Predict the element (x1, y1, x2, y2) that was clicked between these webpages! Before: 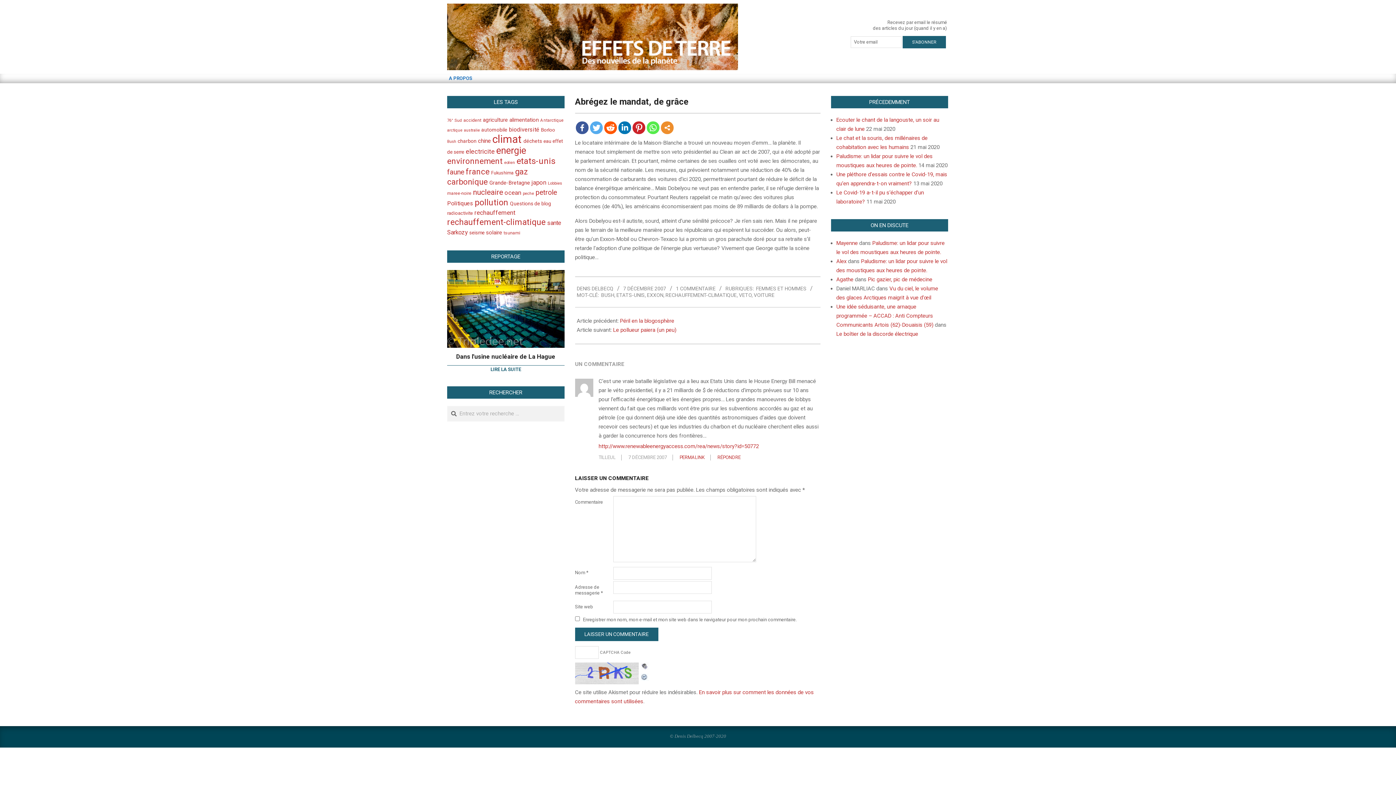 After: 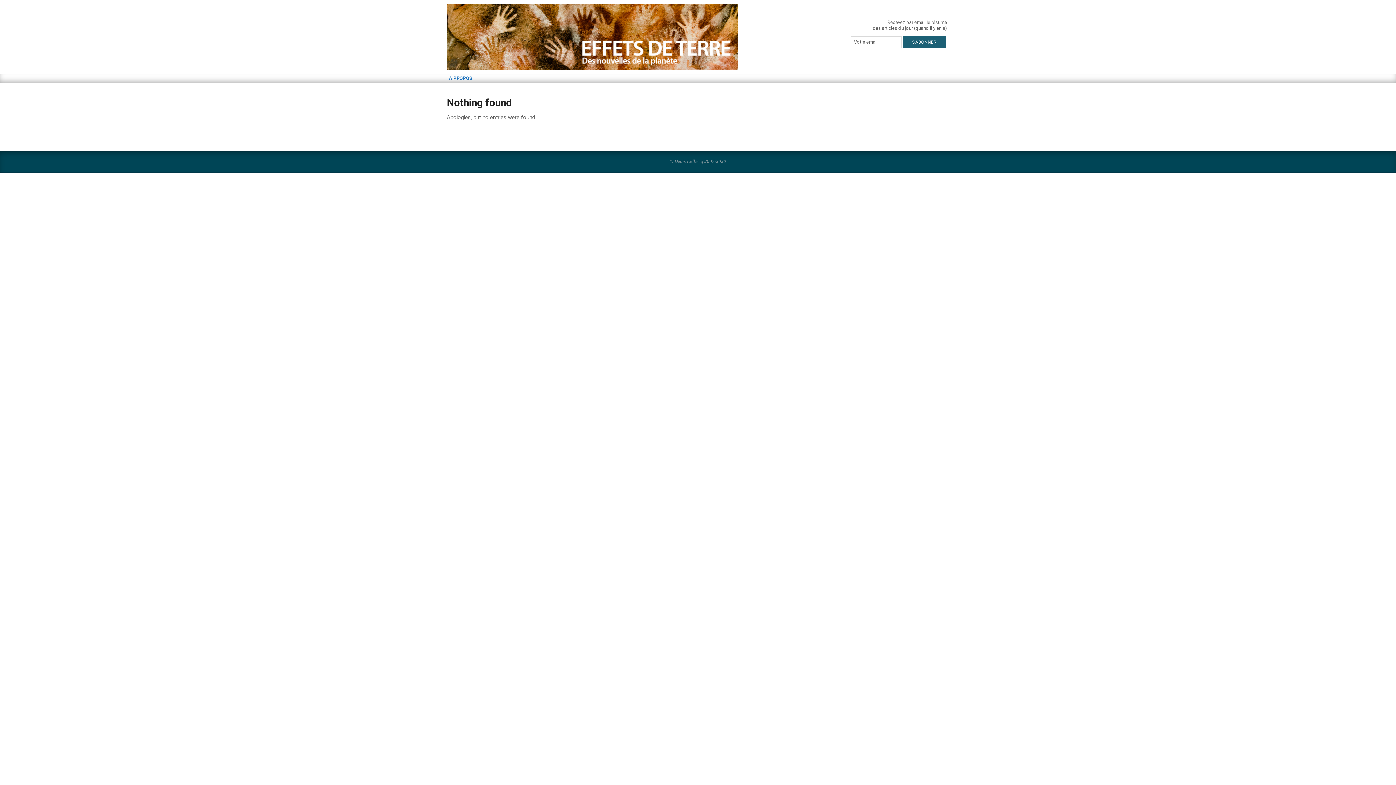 Action: label: 76° Sud (36 éléments) bbox: (447, 117, 462, 122)